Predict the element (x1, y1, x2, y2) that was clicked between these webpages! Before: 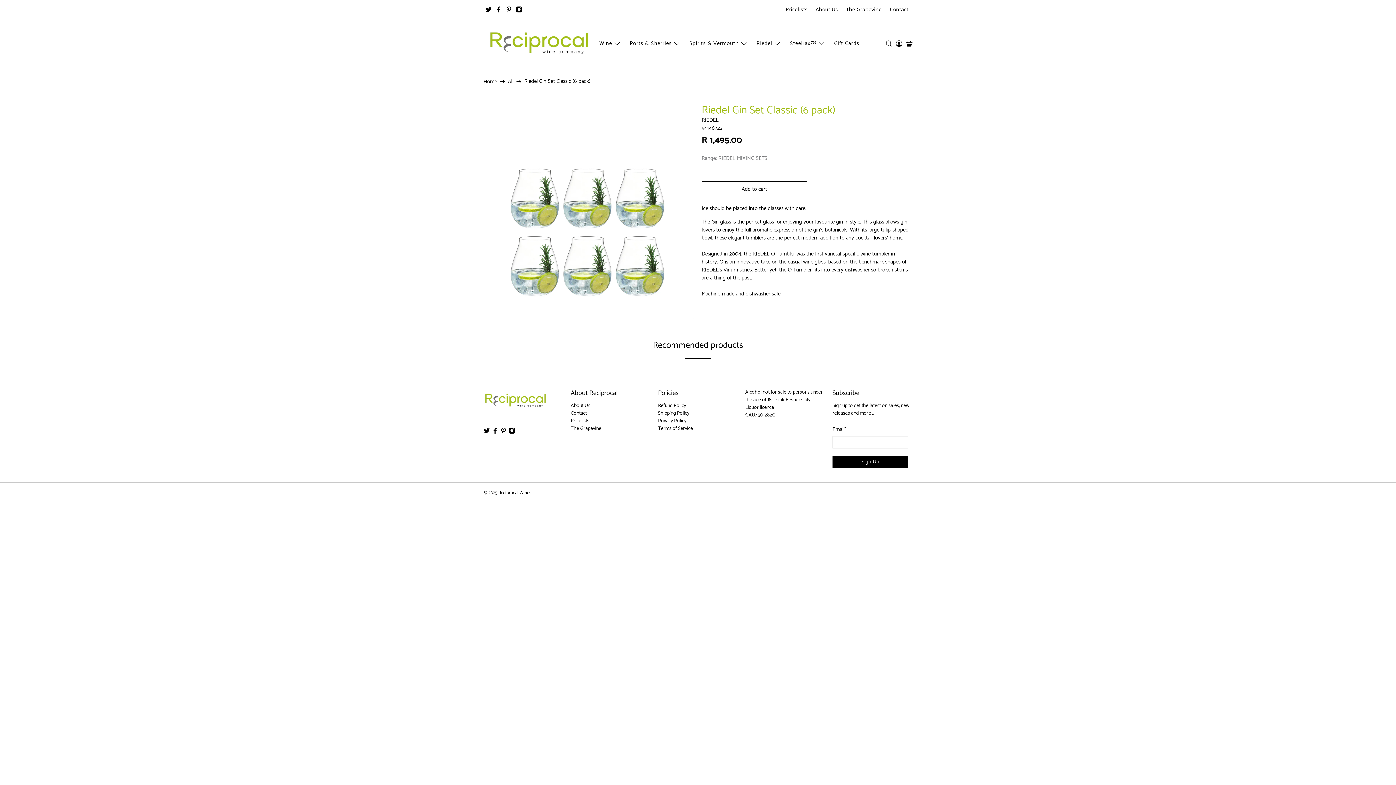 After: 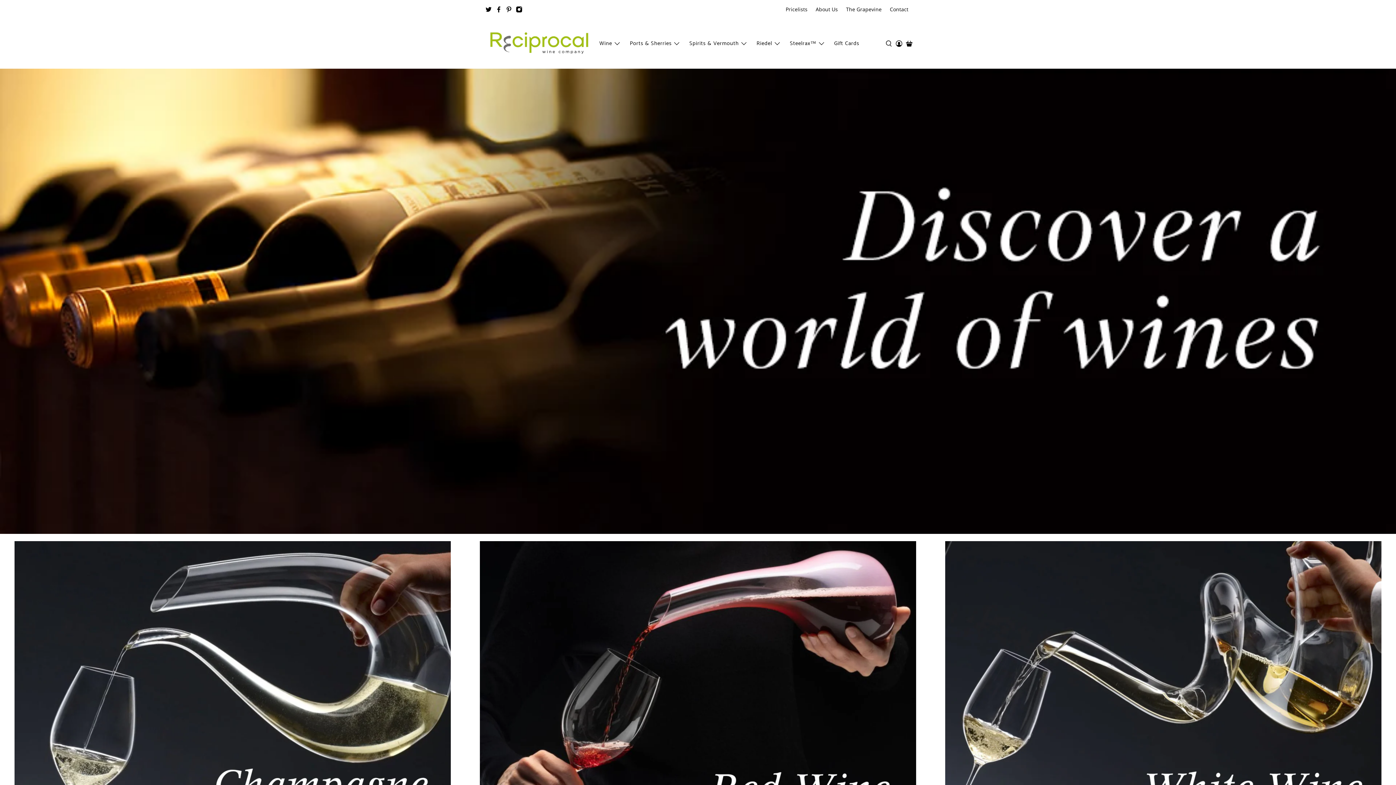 Action: bbox: (498, 489, 531, 497) label: Reciprocal Wines